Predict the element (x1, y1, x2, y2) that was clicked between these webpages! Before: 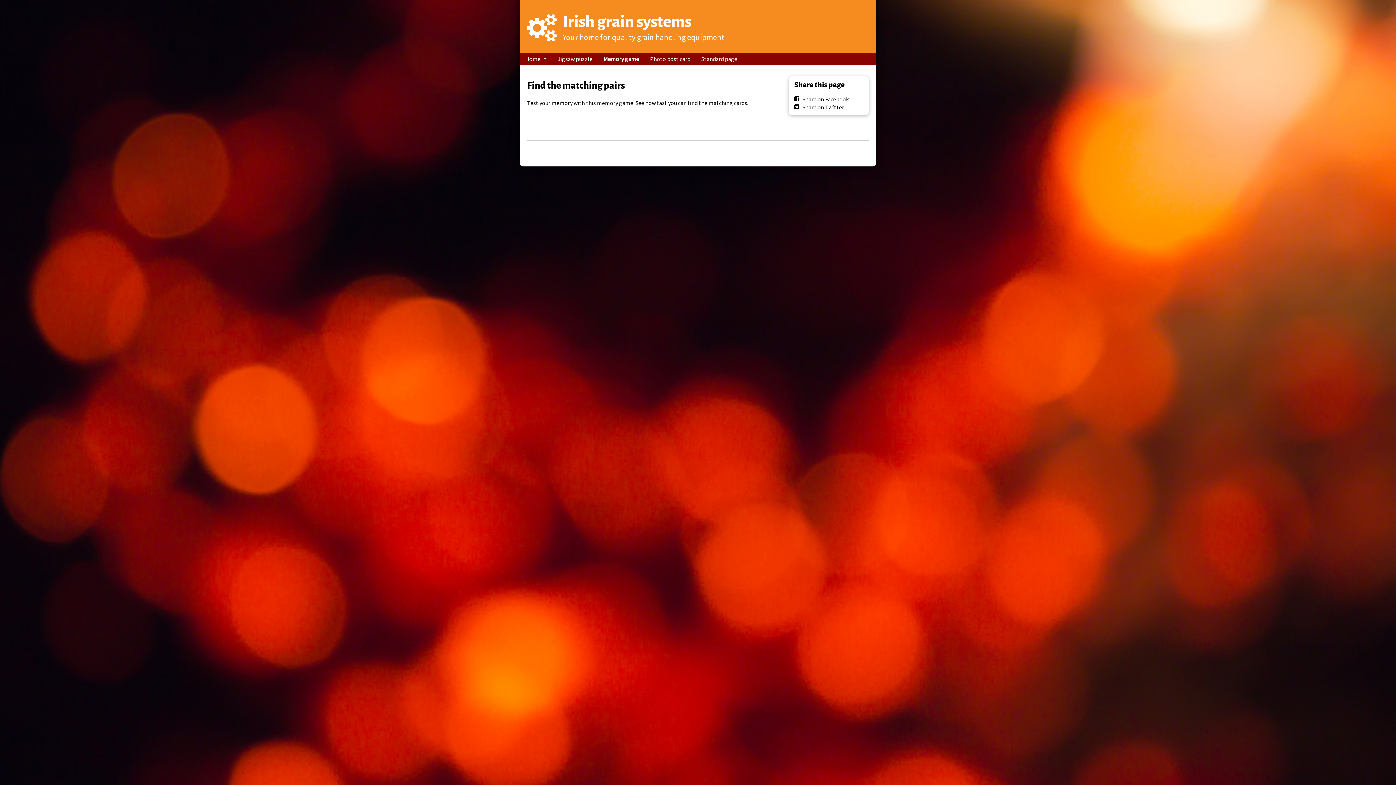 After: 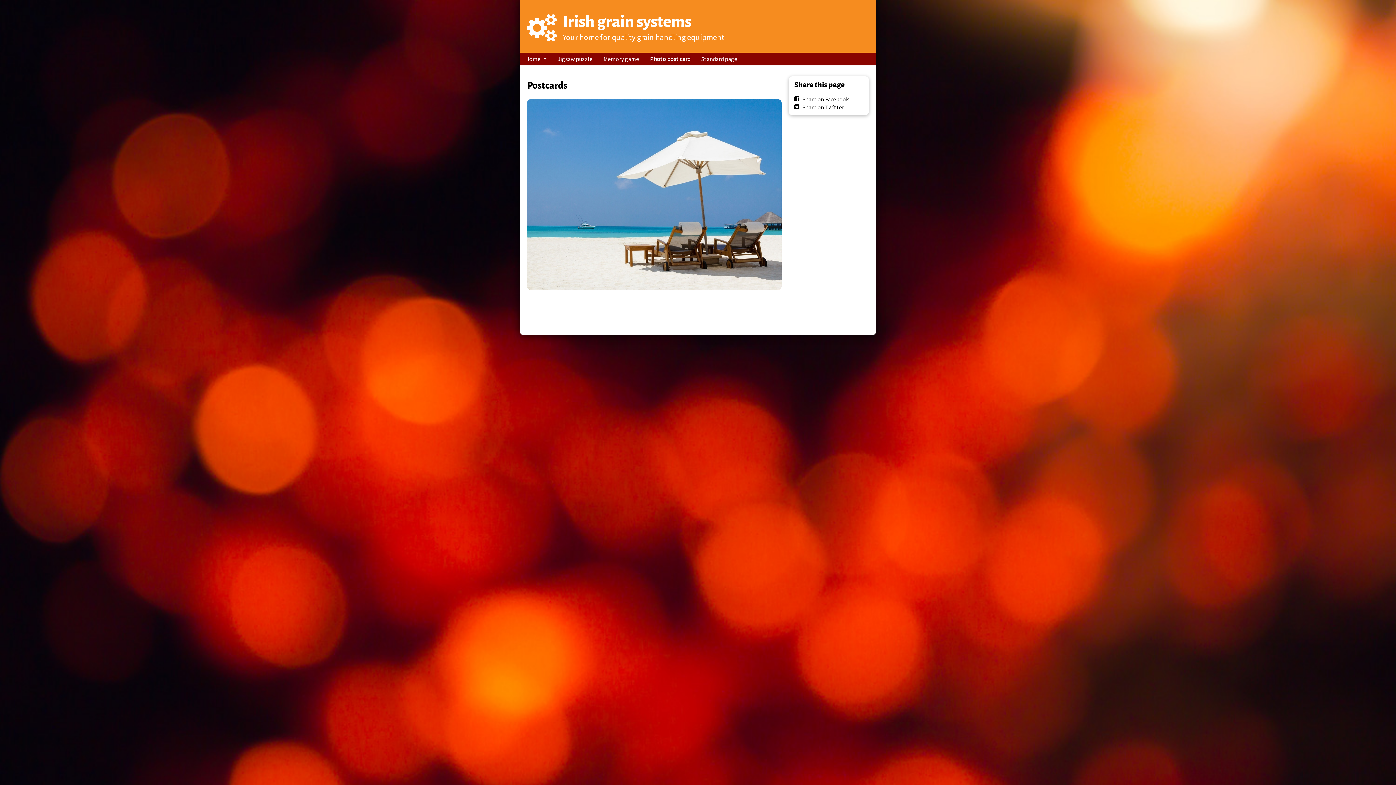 Action: bbox: (644, 52, 696, 65) label: Photo post card